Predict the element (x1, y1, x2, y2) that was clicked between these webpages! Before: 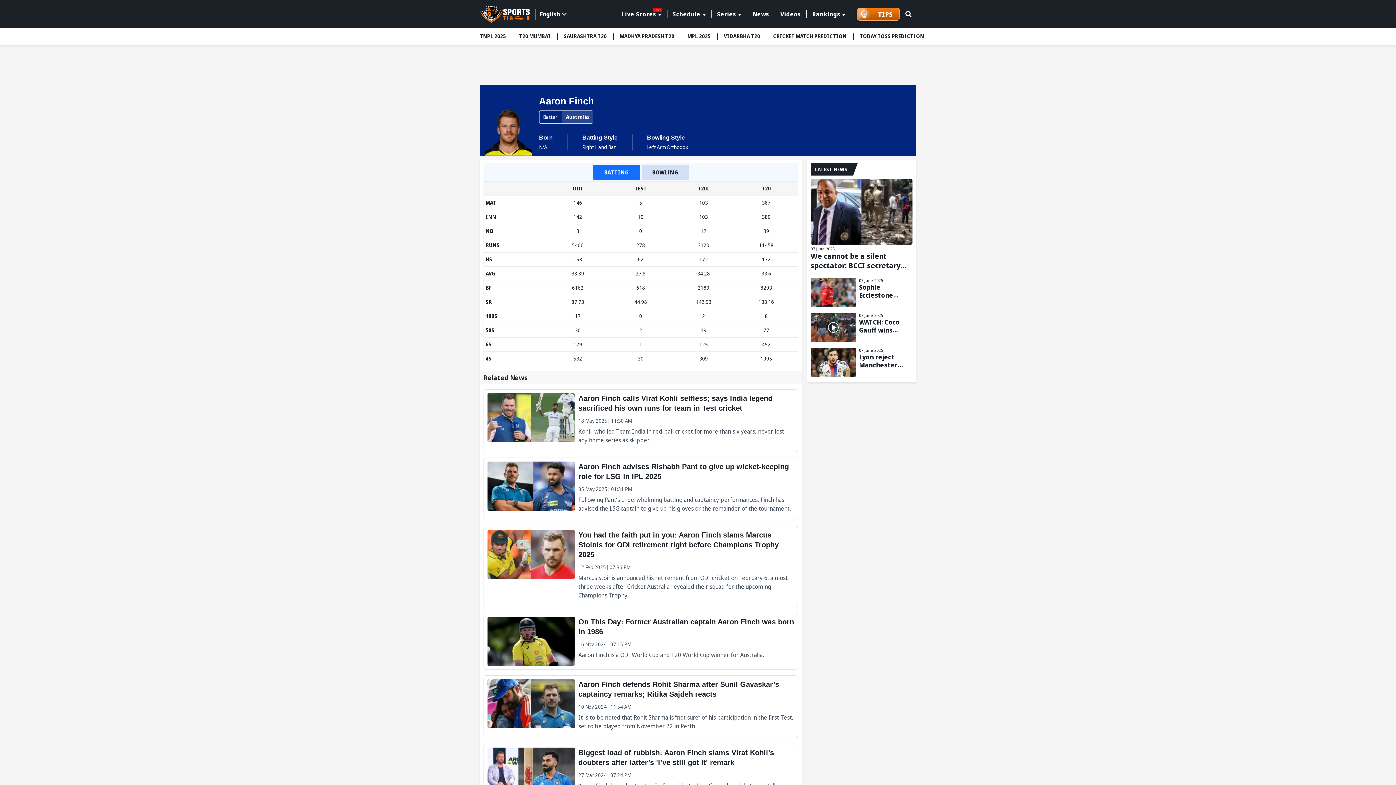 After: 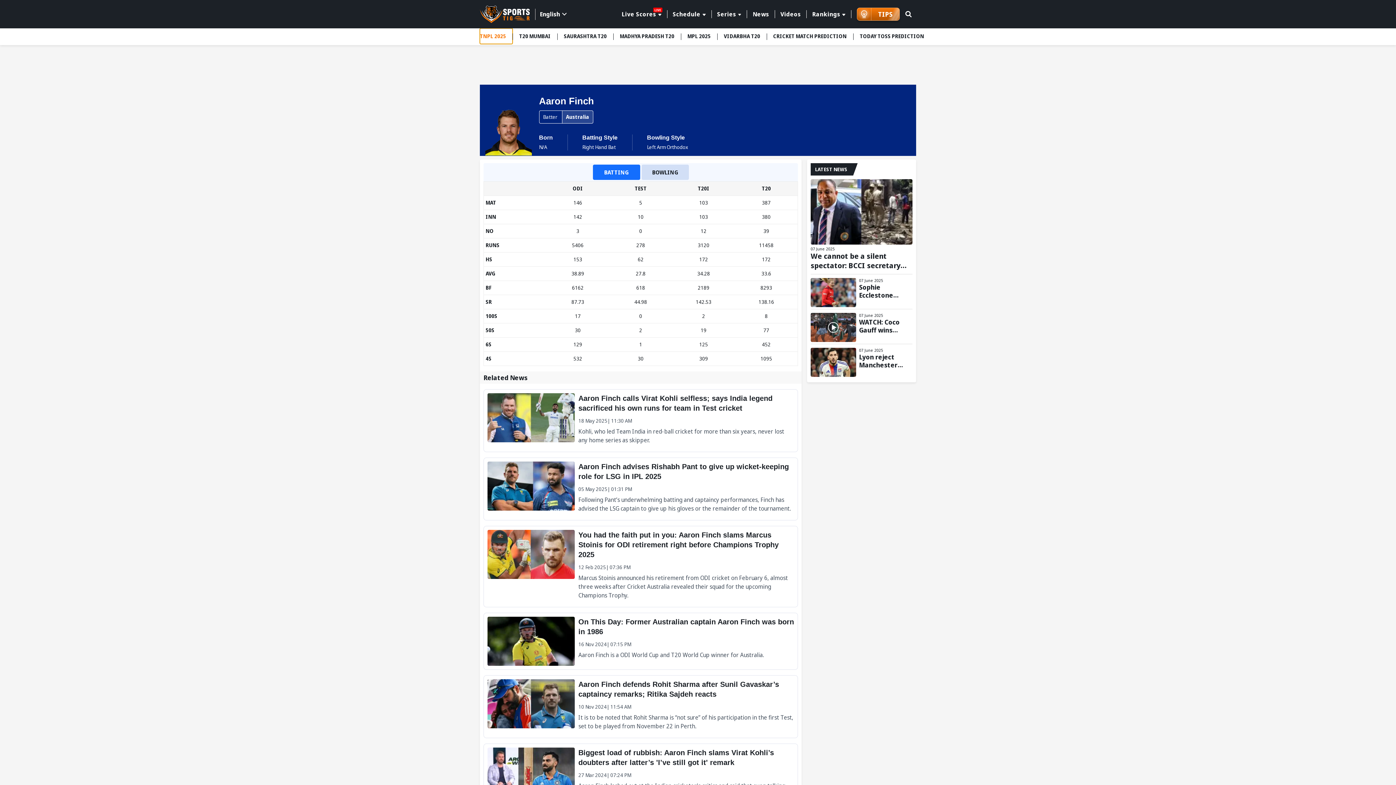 Action: label: menu item bbox: (480, 28, 512, 44)